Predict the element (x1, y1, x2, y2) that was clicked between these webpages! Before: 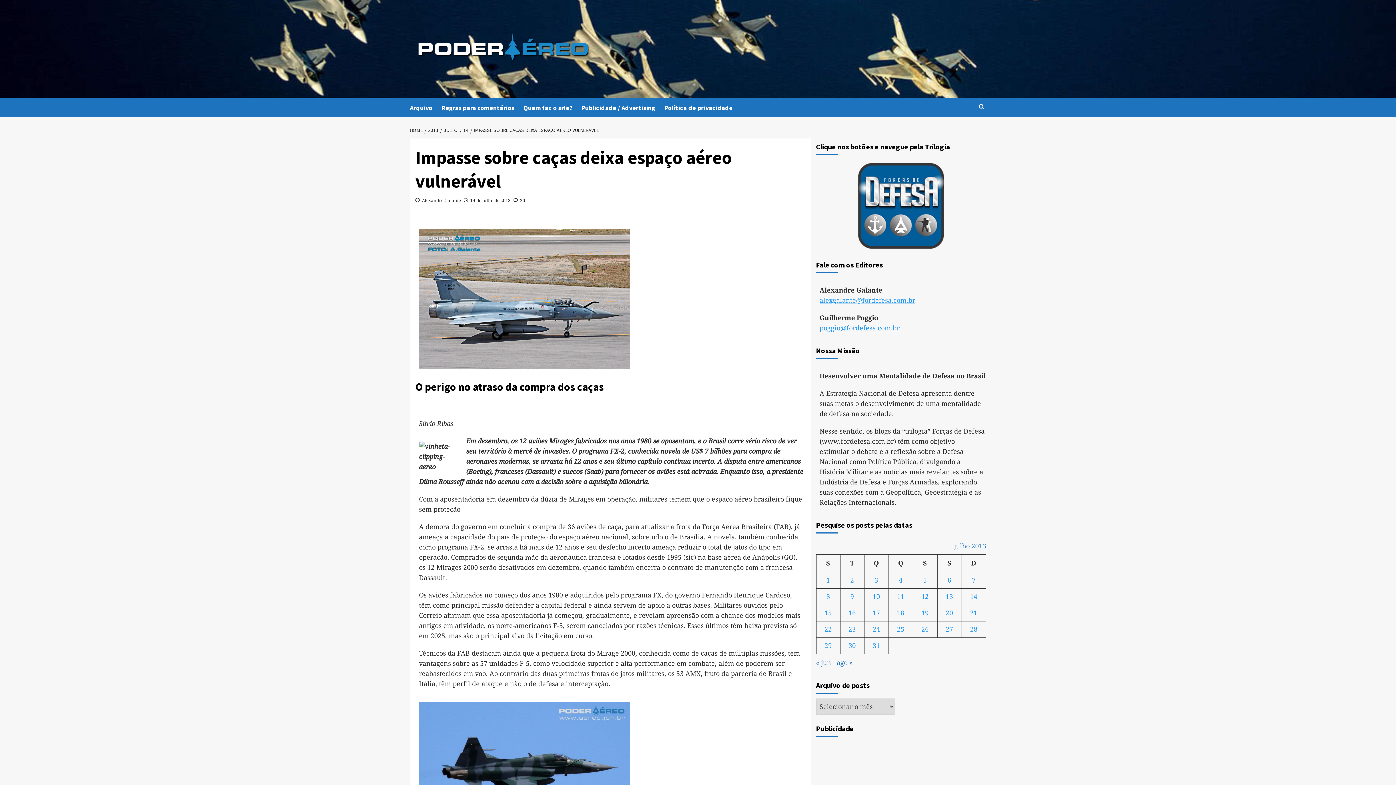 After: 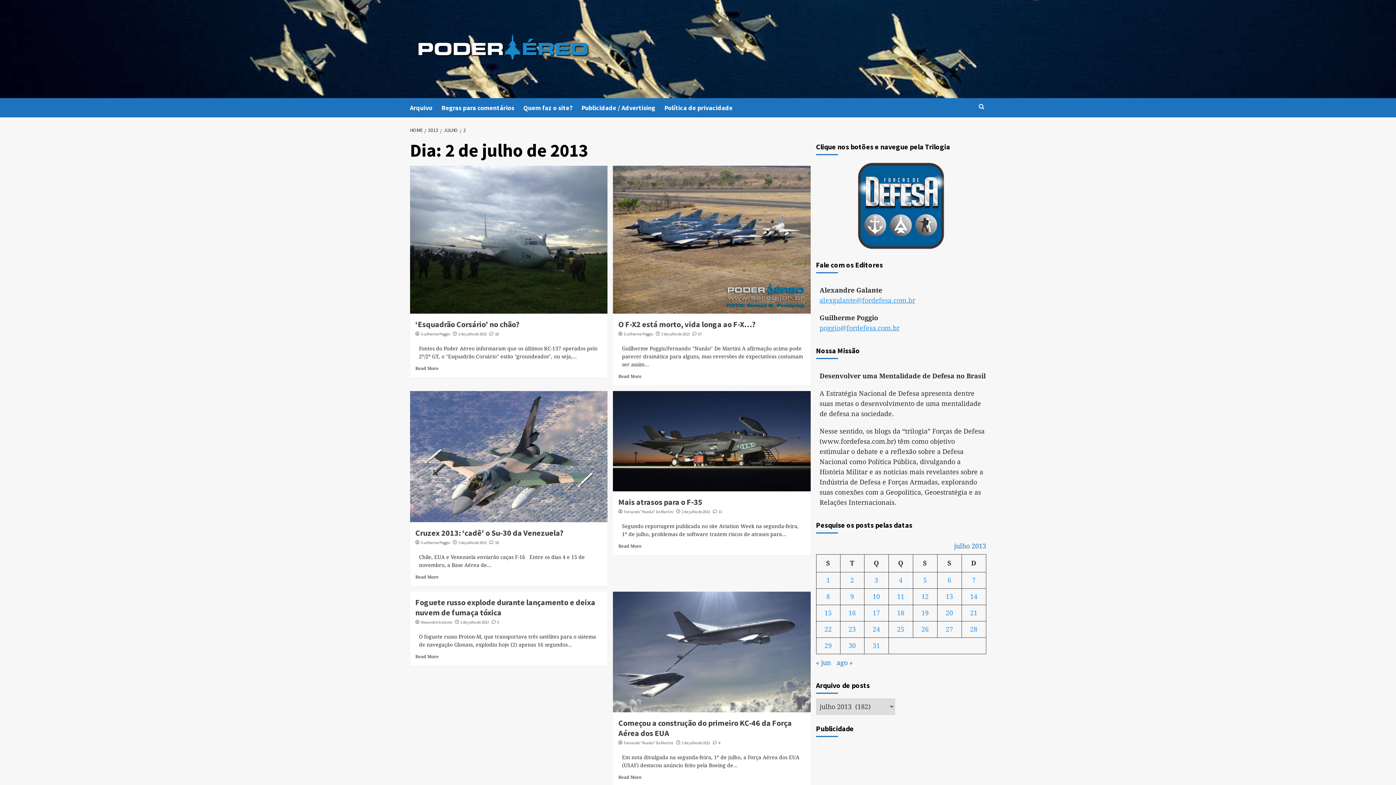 Action: bbox: (850, 576, 854, 584) label: Posts publicados em 2 de July de 2013